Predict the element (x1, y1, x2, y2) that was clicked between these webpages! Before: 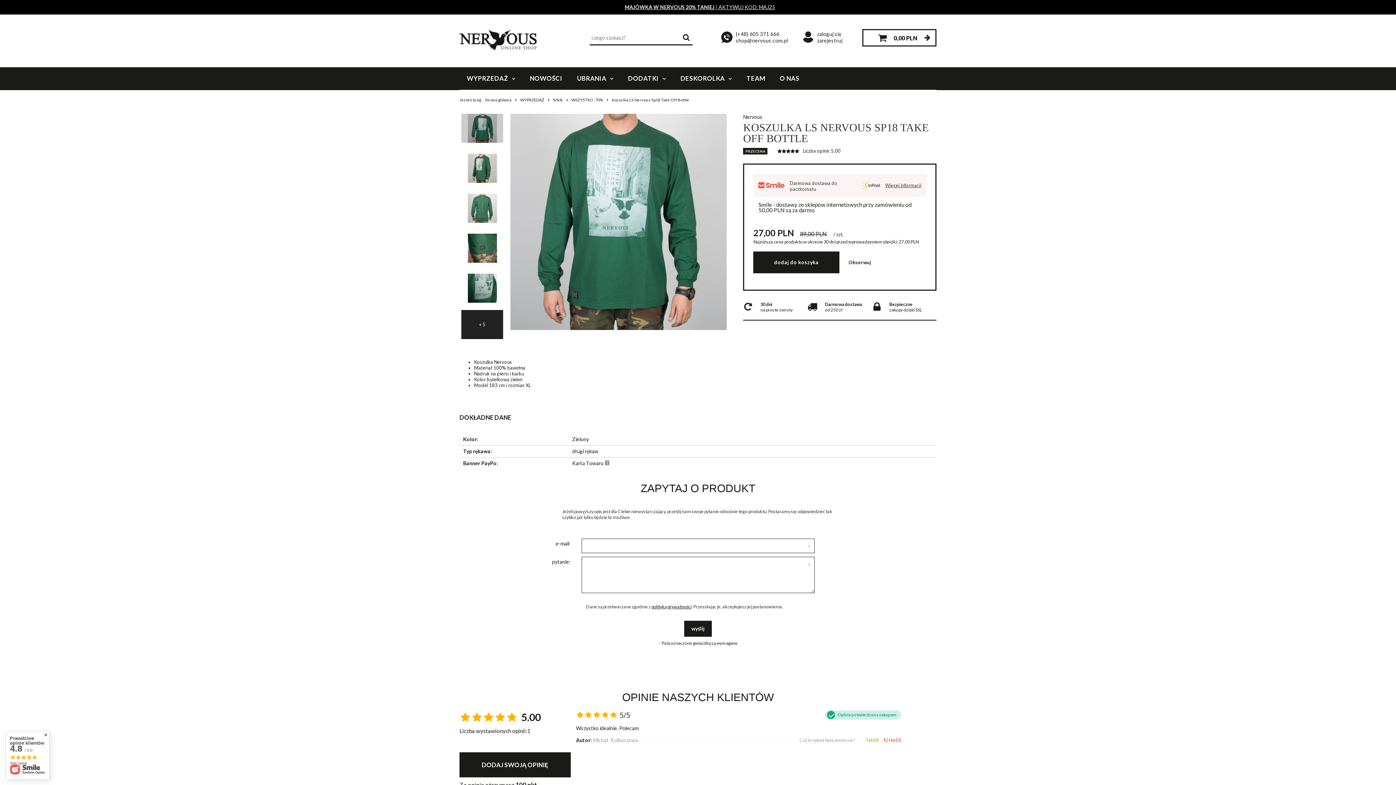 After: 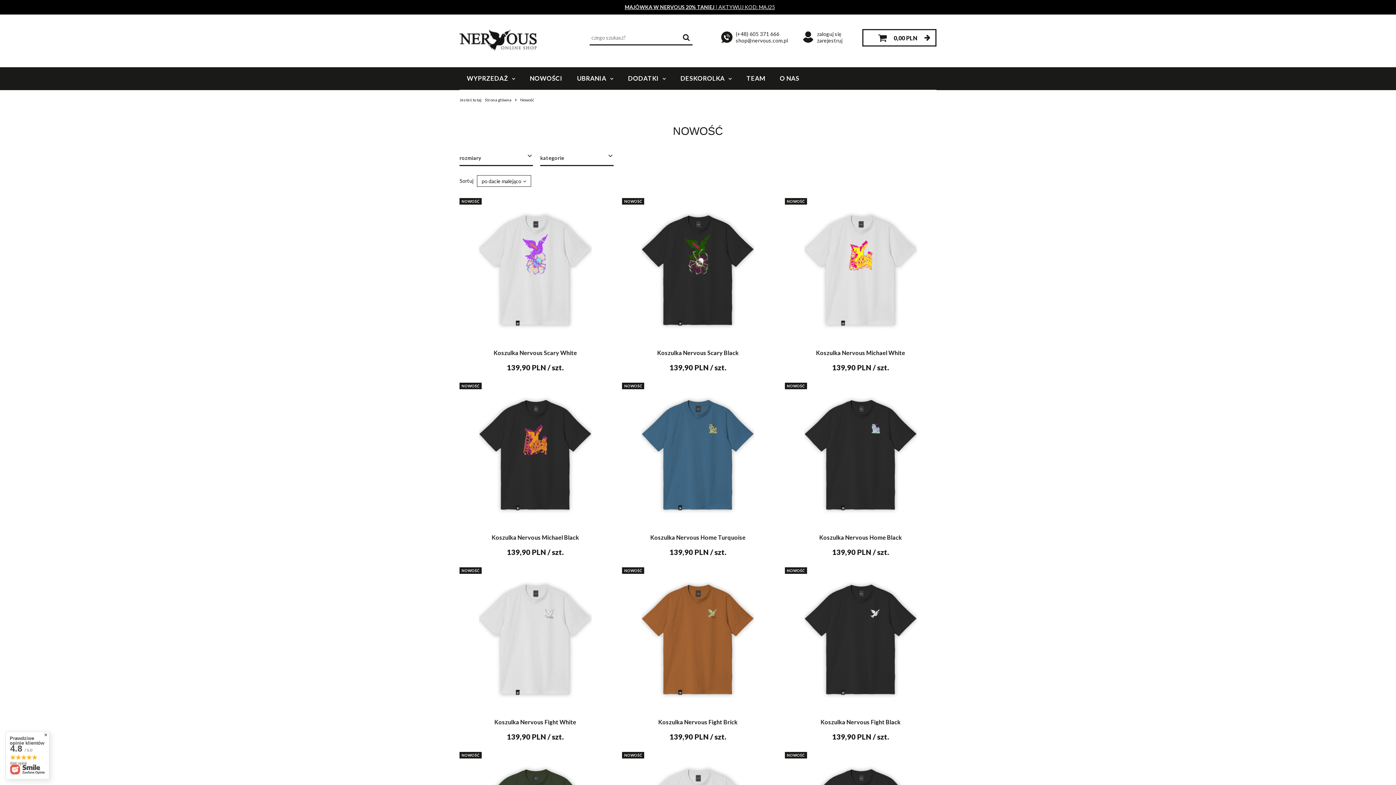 Action: label: NOWOŚCI bbox: (522, 67, 569, 89)